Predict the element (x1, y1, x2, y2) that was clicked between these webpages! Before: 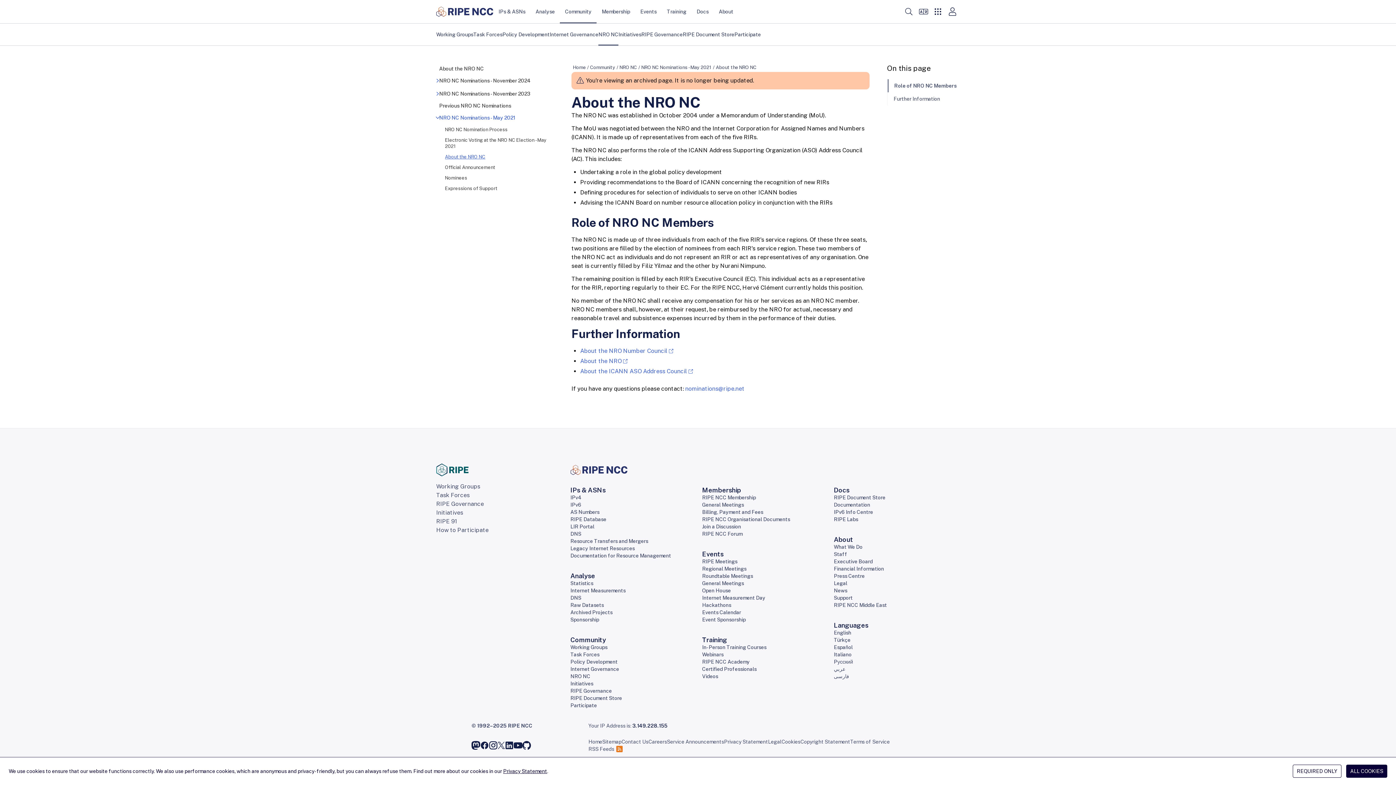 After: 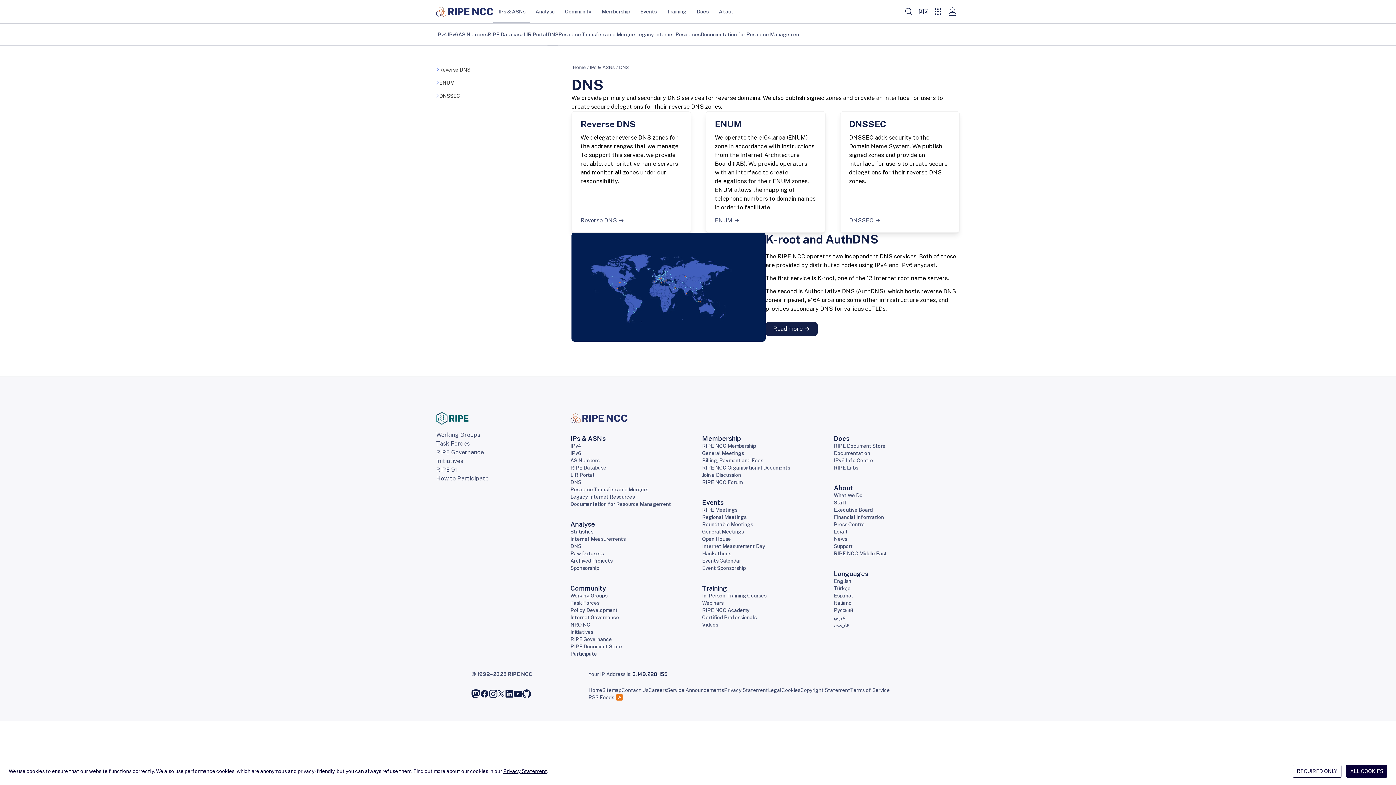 Action: bbox: (570, 531, 581, 537) label: DNS